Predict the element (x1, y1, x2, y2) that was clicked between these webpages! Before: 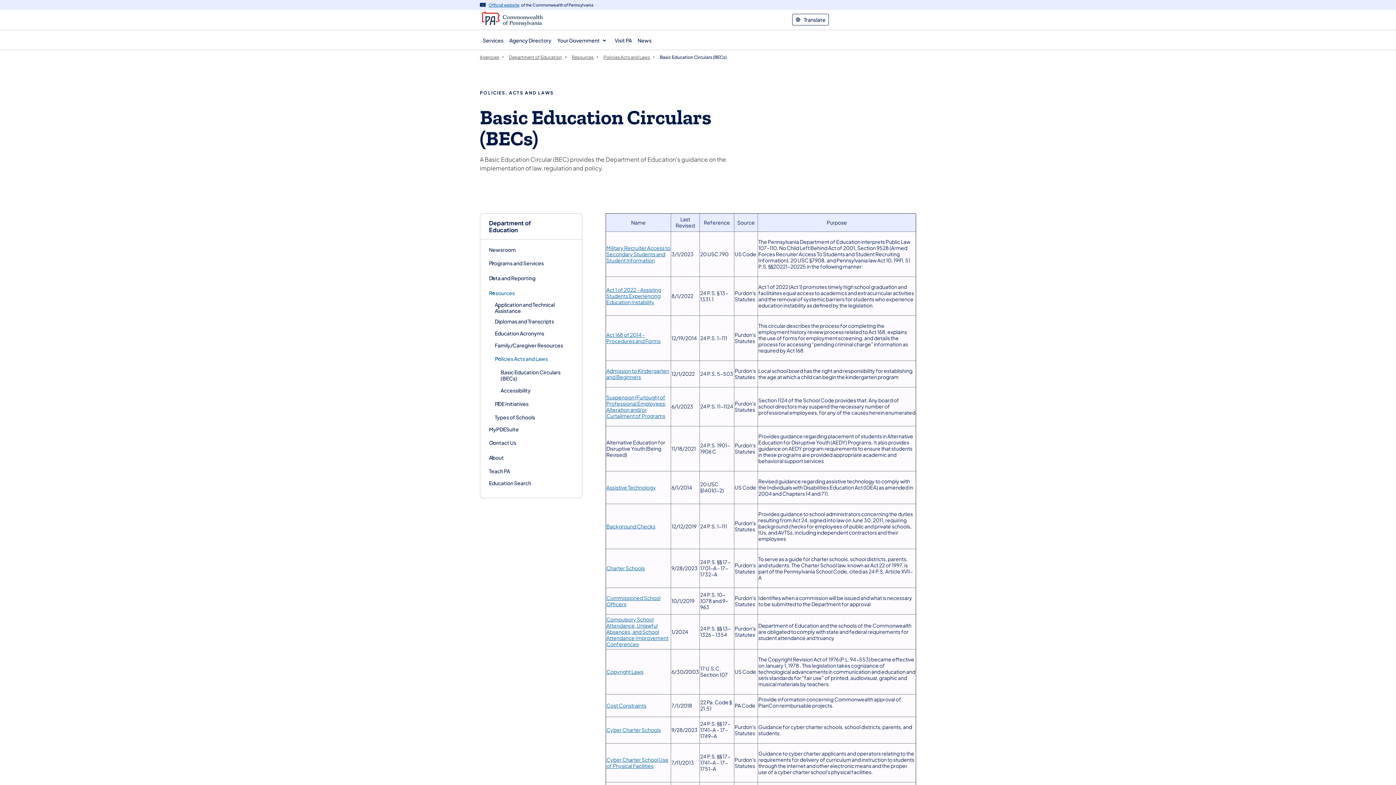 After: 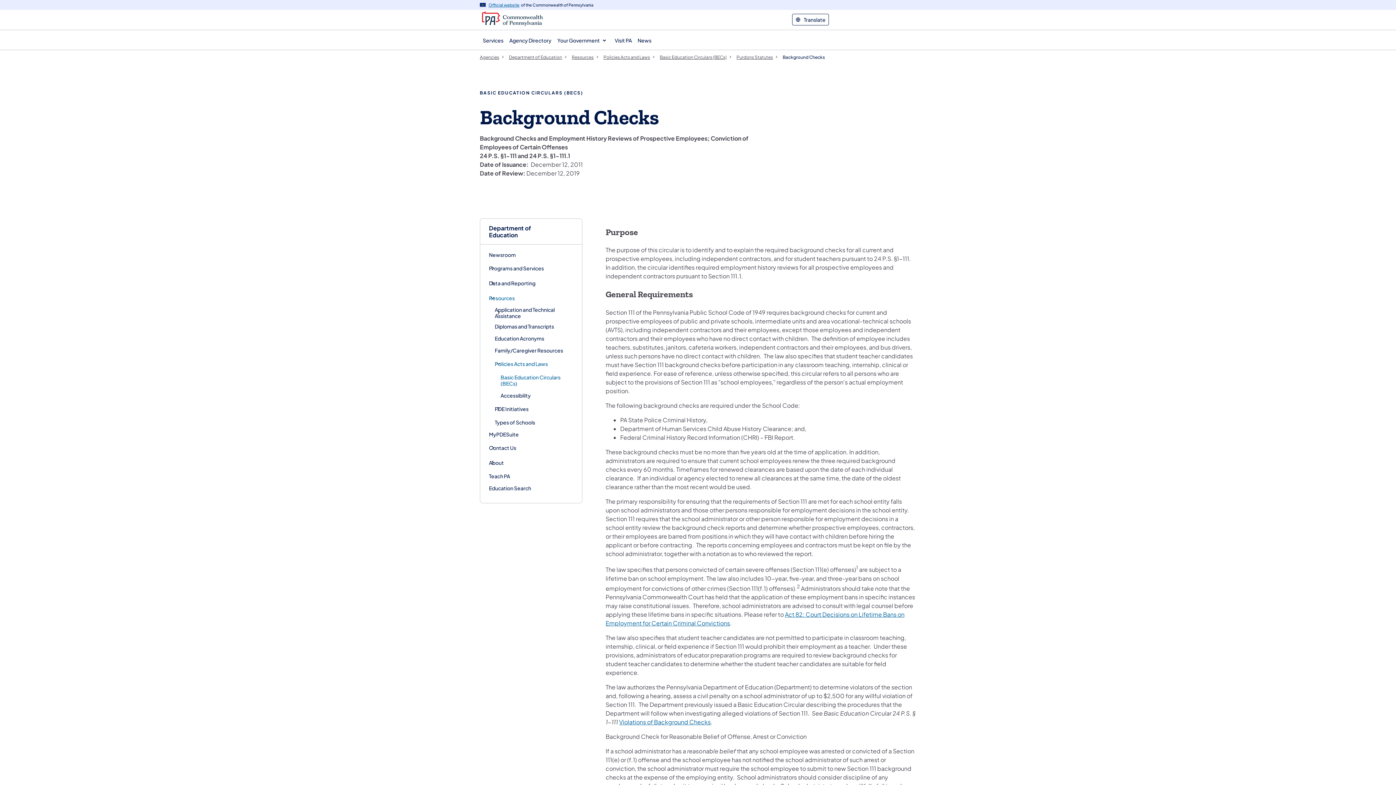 Action: bbox: (606, 523, 655, 529) label: Background Checks